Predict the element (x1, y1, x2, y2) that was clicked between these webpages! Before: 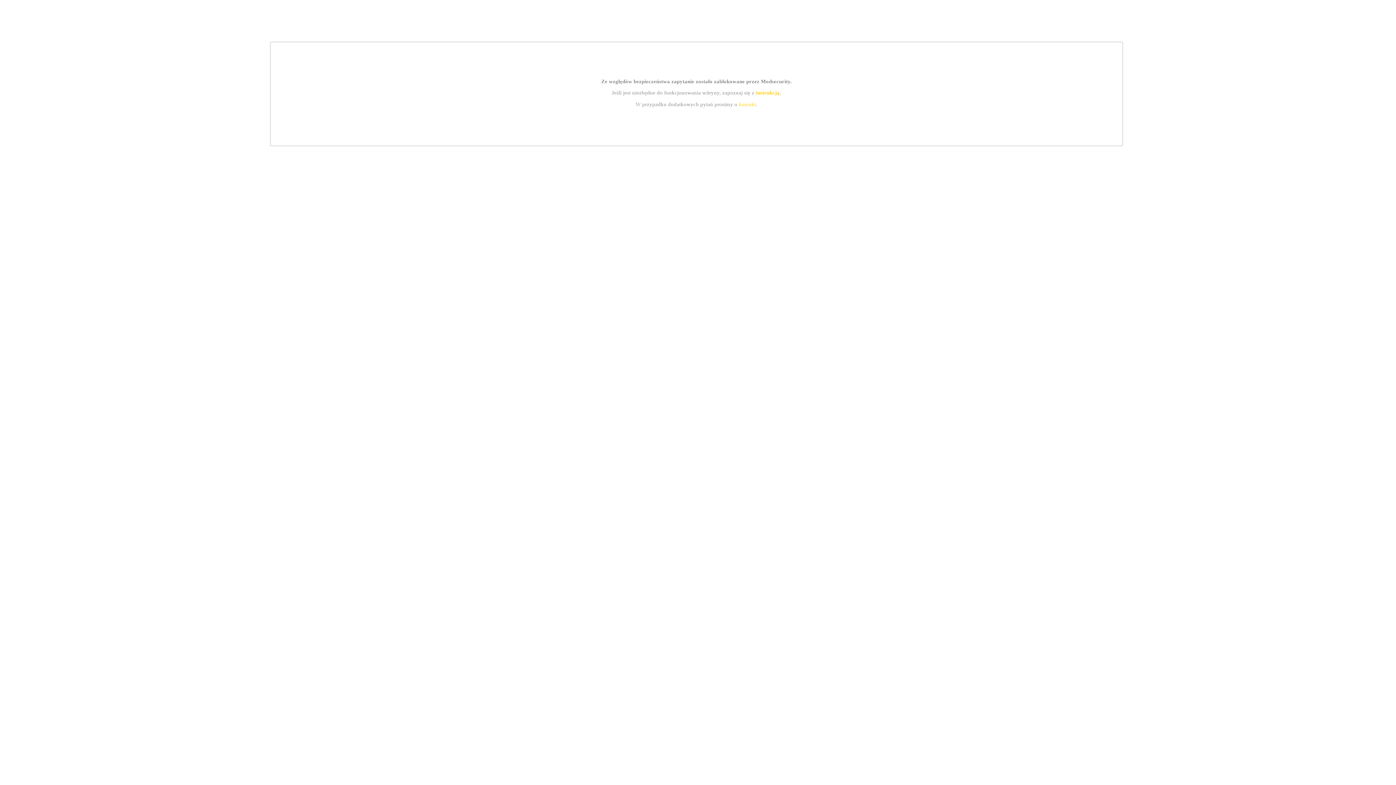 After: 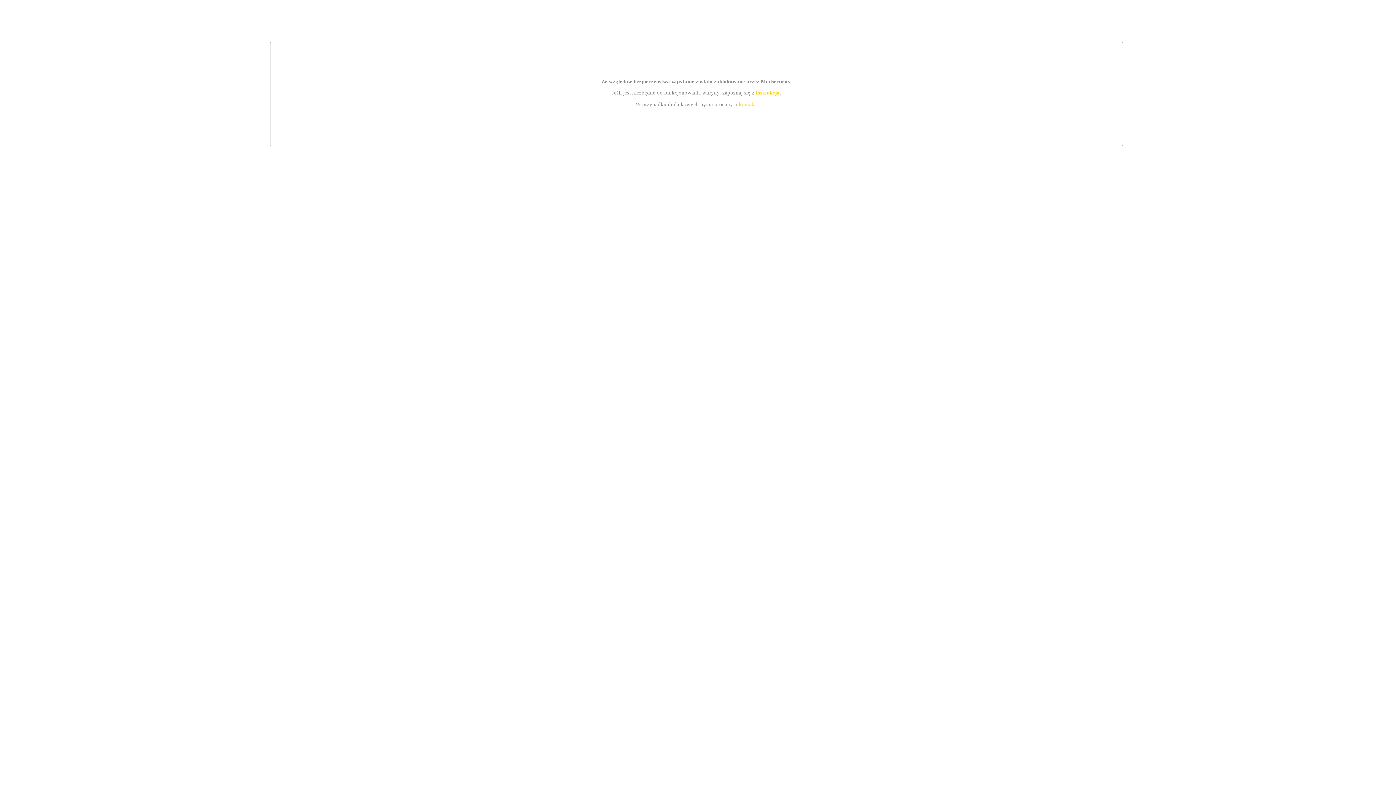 Action: bbox: (739, 101, 756, 107) label: kontakt